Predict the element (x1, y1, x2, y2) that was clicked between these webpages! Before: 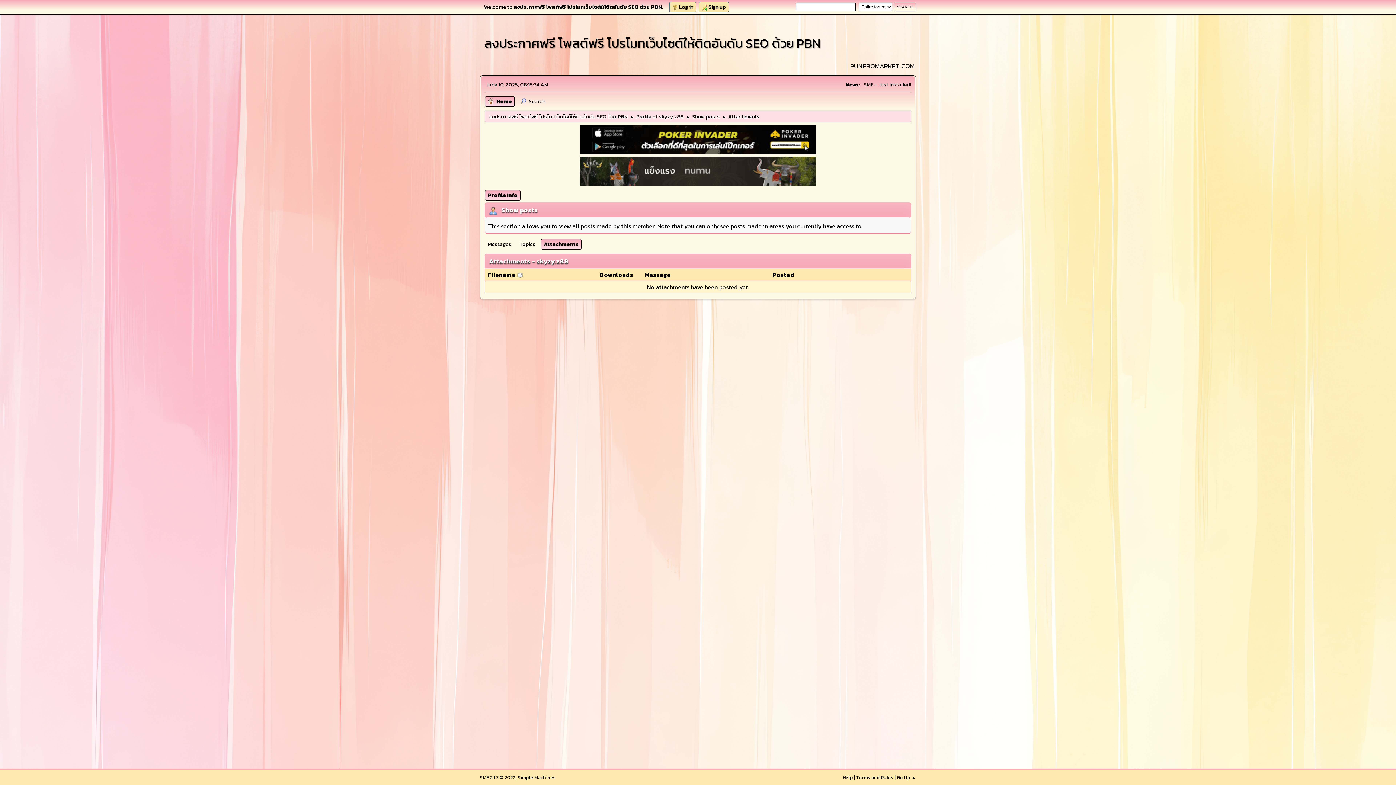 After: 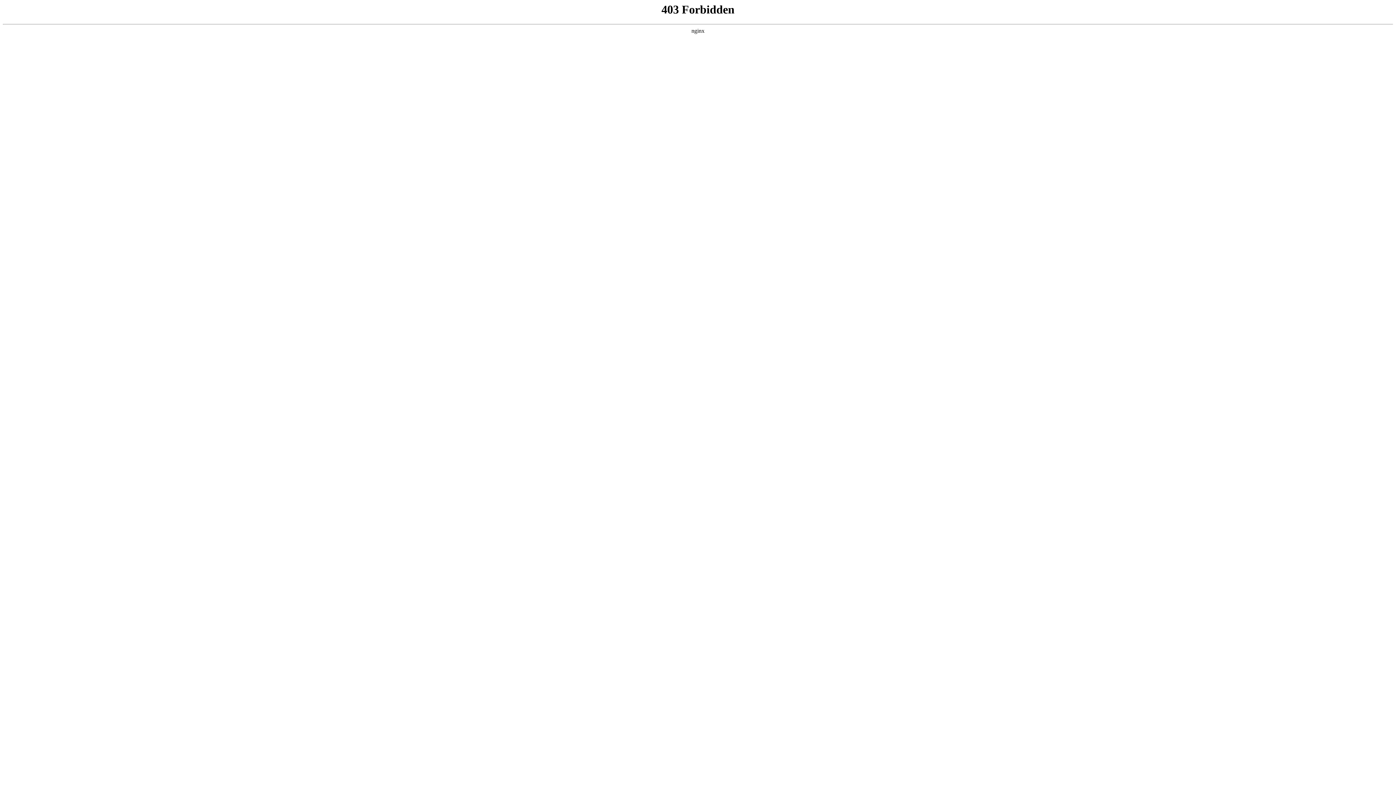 Action: bbox: (580, 148, 816, 156)